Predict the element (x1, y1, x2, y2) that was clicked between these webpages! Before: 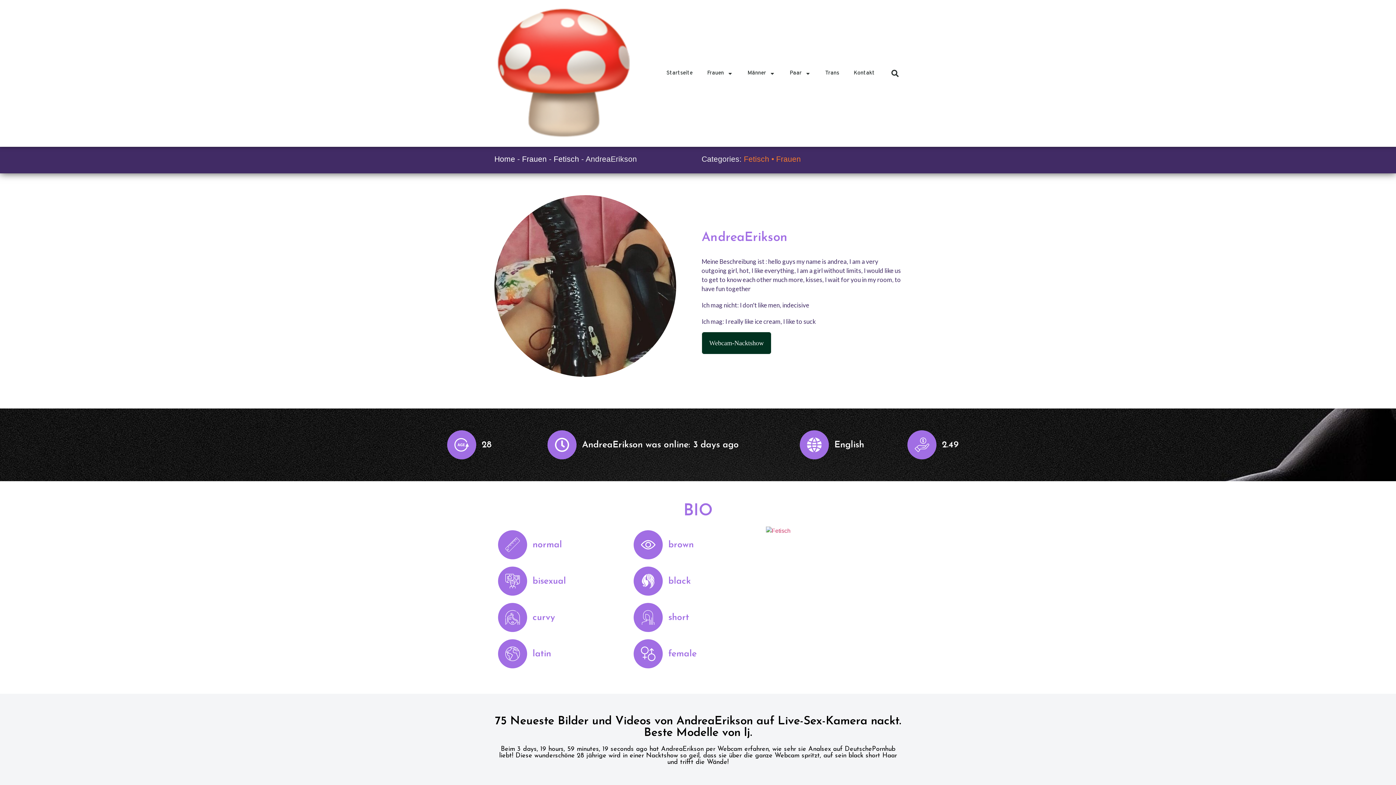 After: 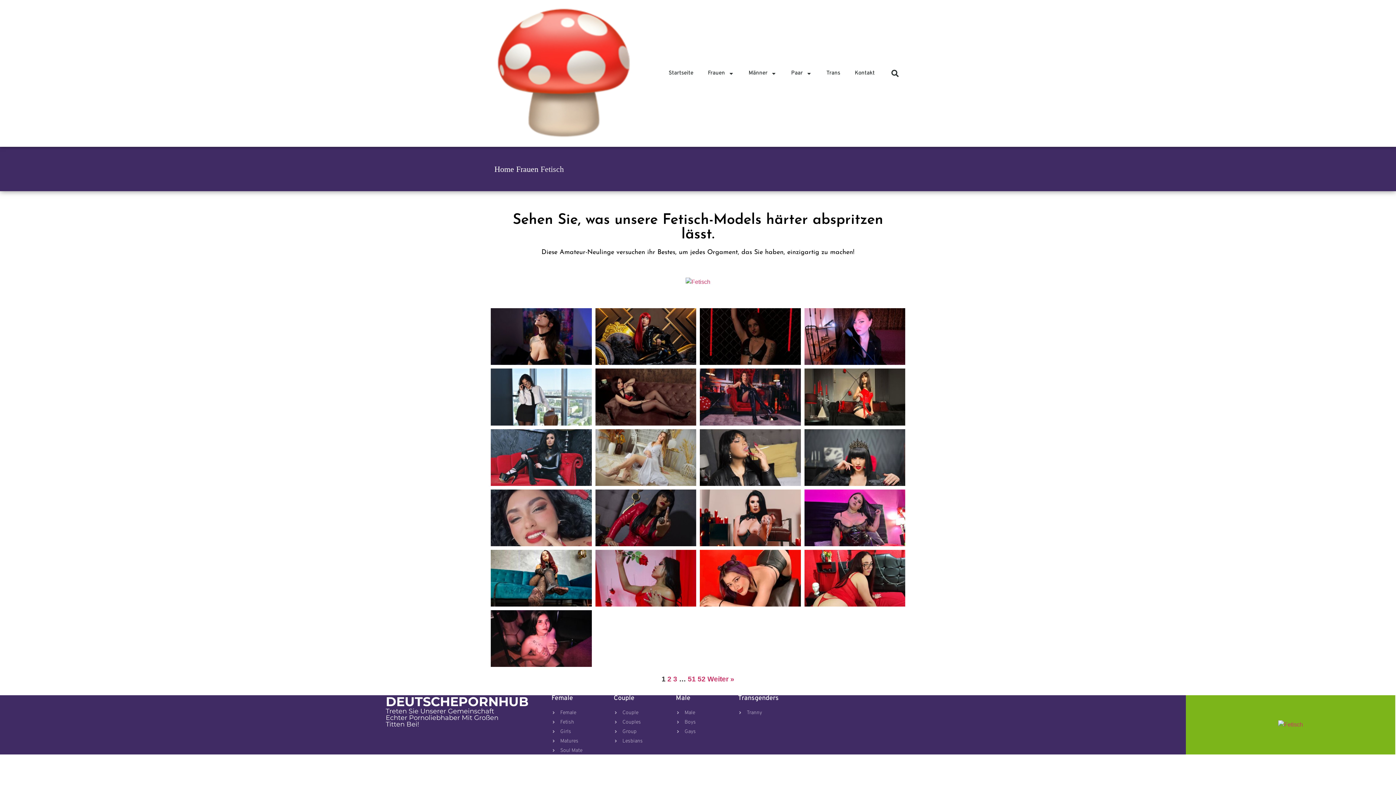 Action: label: Fetisch bbox: (553, 154, 579, 163)